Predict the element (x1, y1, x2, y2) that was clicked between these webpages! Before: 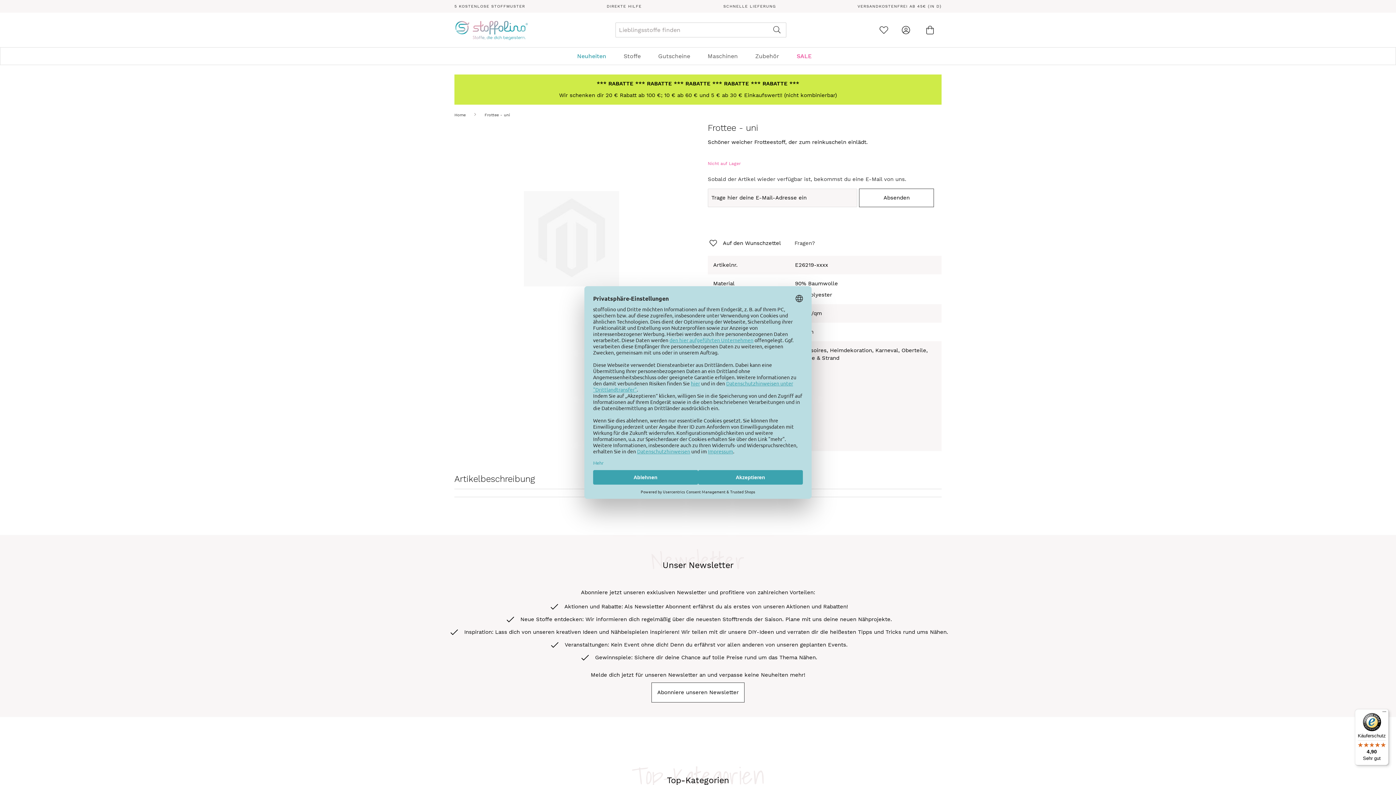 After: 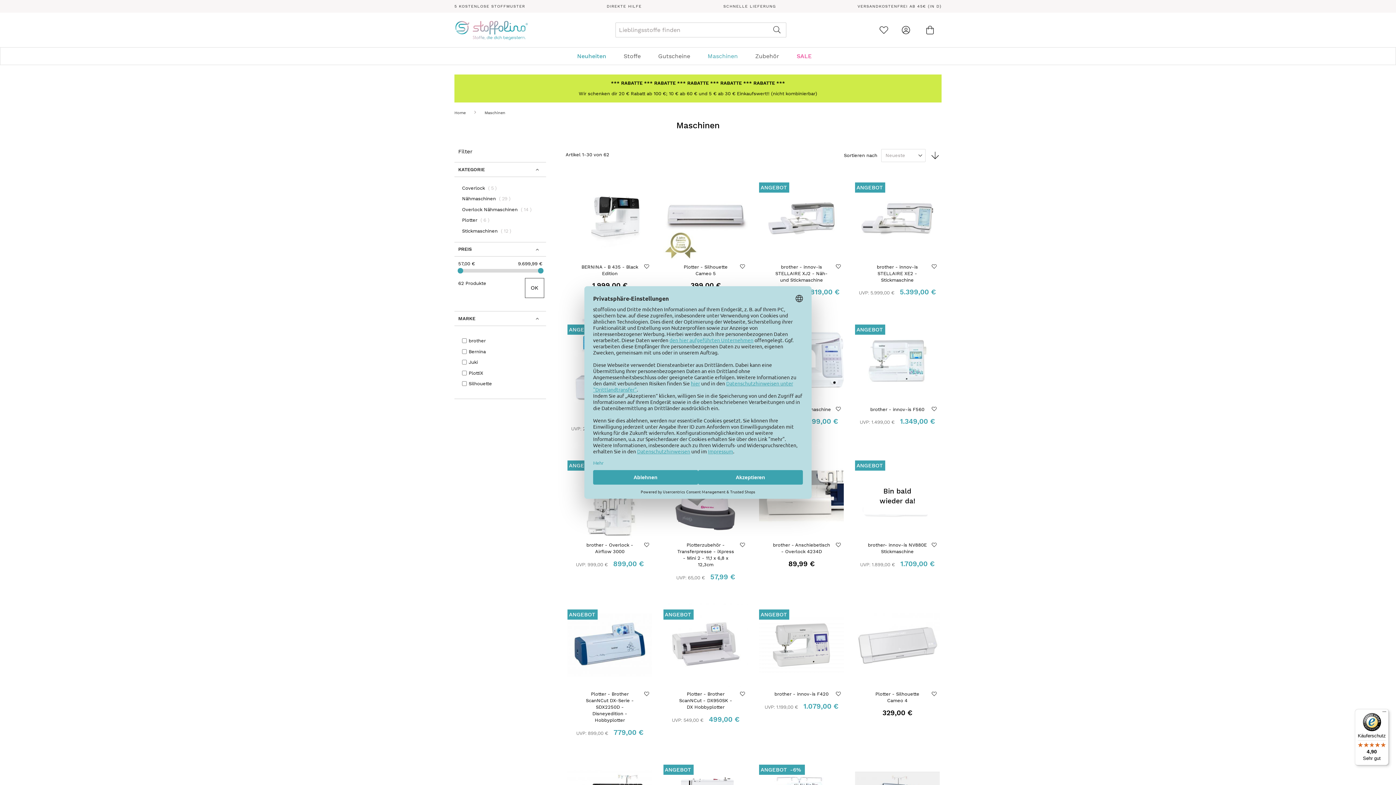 Action: label: Maschinen bbox: (699, 47, 746, 64)